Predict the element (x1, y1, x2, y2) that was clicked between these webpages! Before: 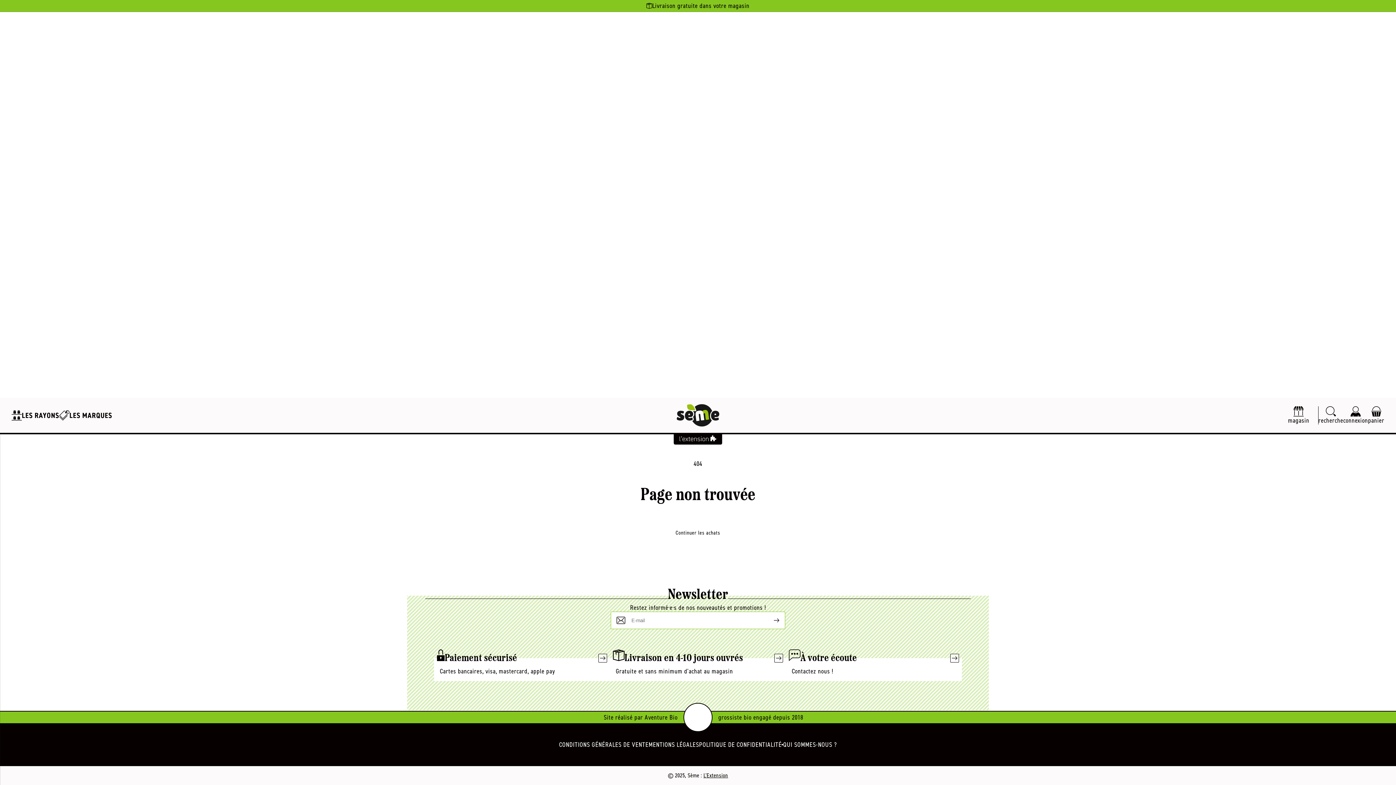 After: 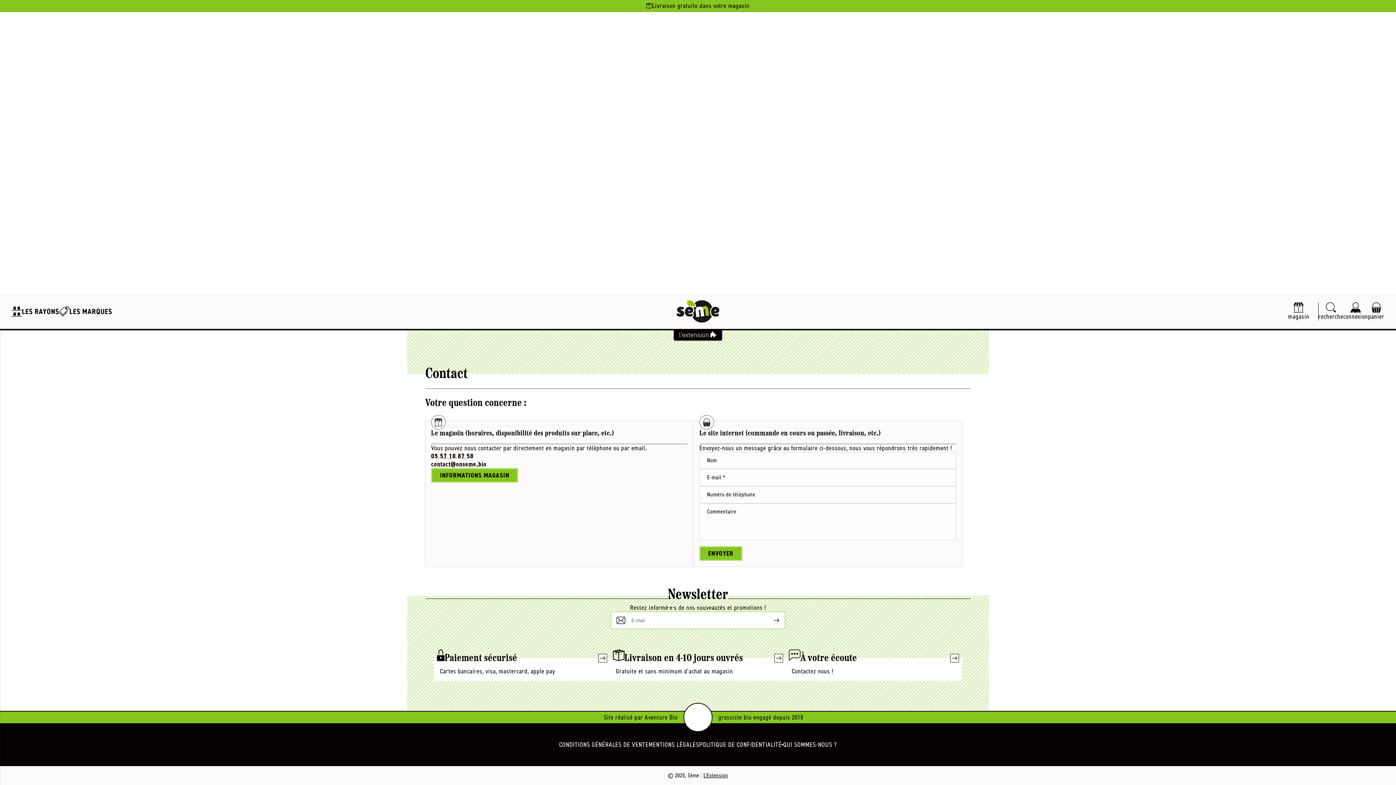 Action: label: À votre écoute

Contactez nous ! bbox: (786, 658, 962, 681)